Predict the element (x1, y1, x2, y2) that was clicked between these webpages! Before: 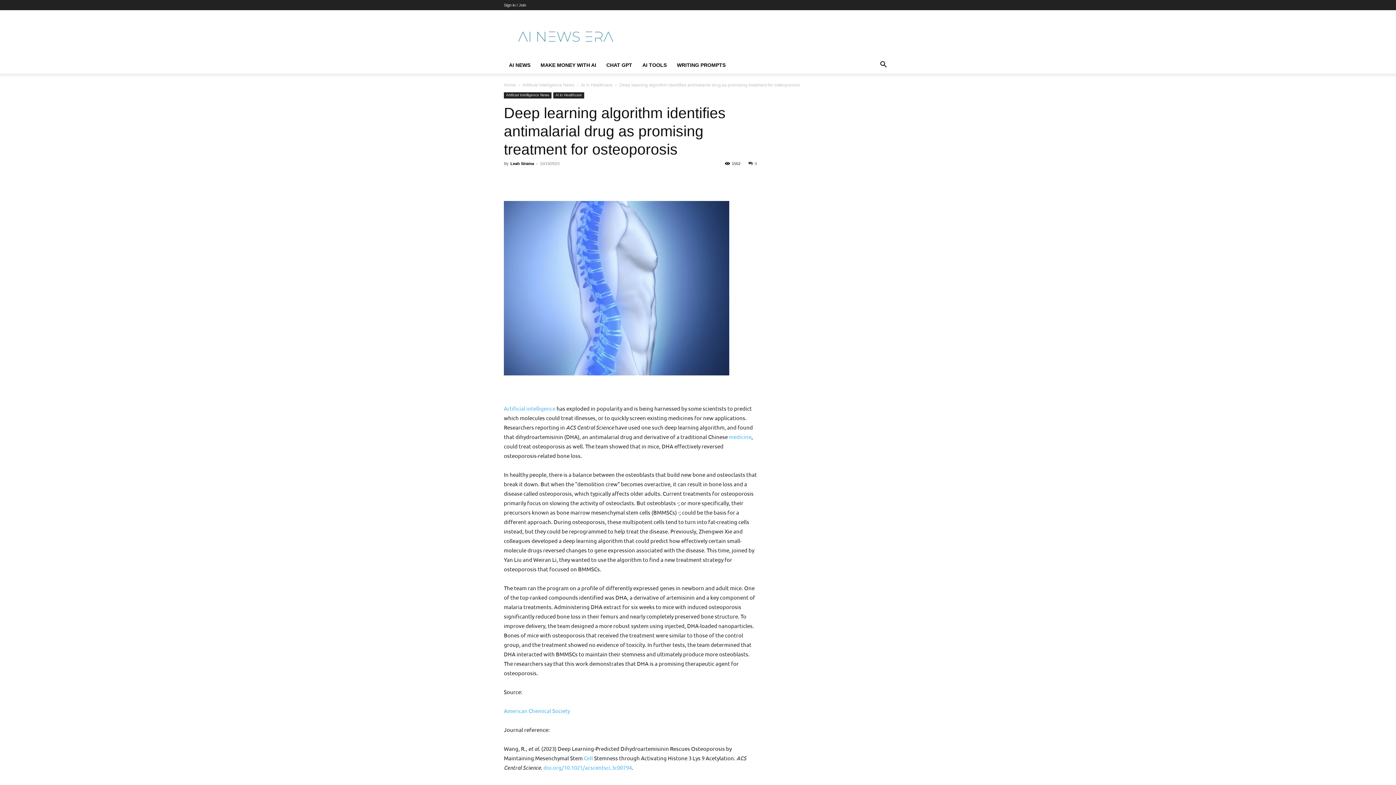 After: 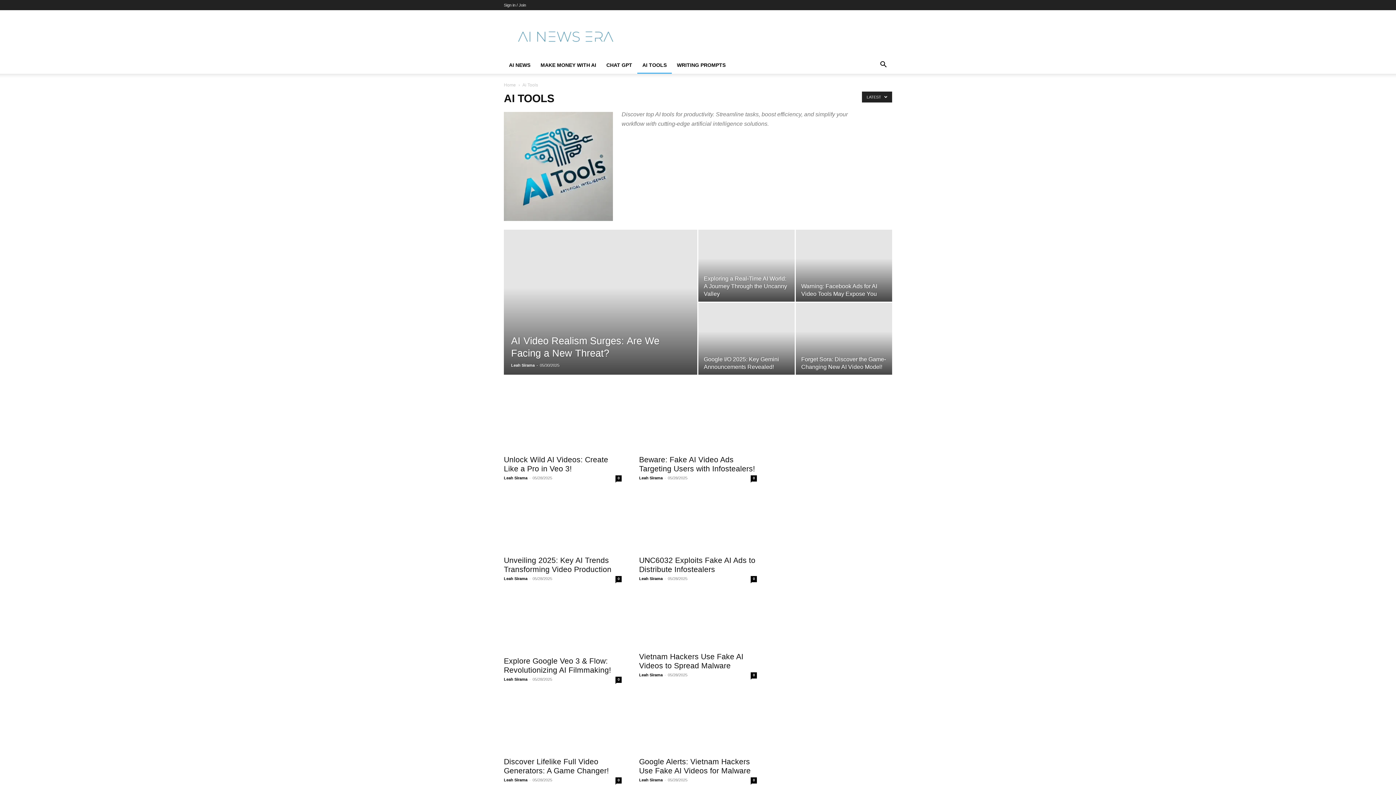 Action: label: AI TOOLS bbox: (637, 56, 672, 73)